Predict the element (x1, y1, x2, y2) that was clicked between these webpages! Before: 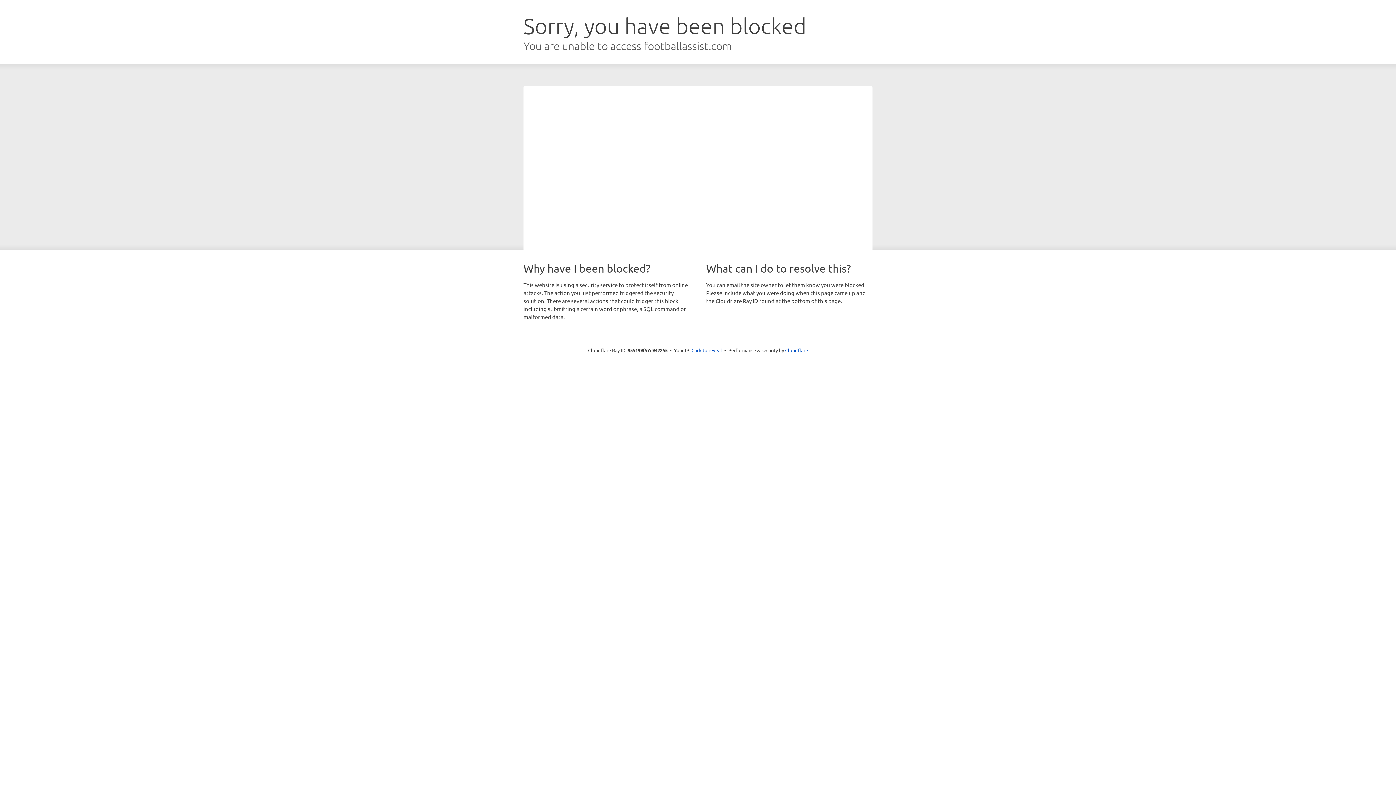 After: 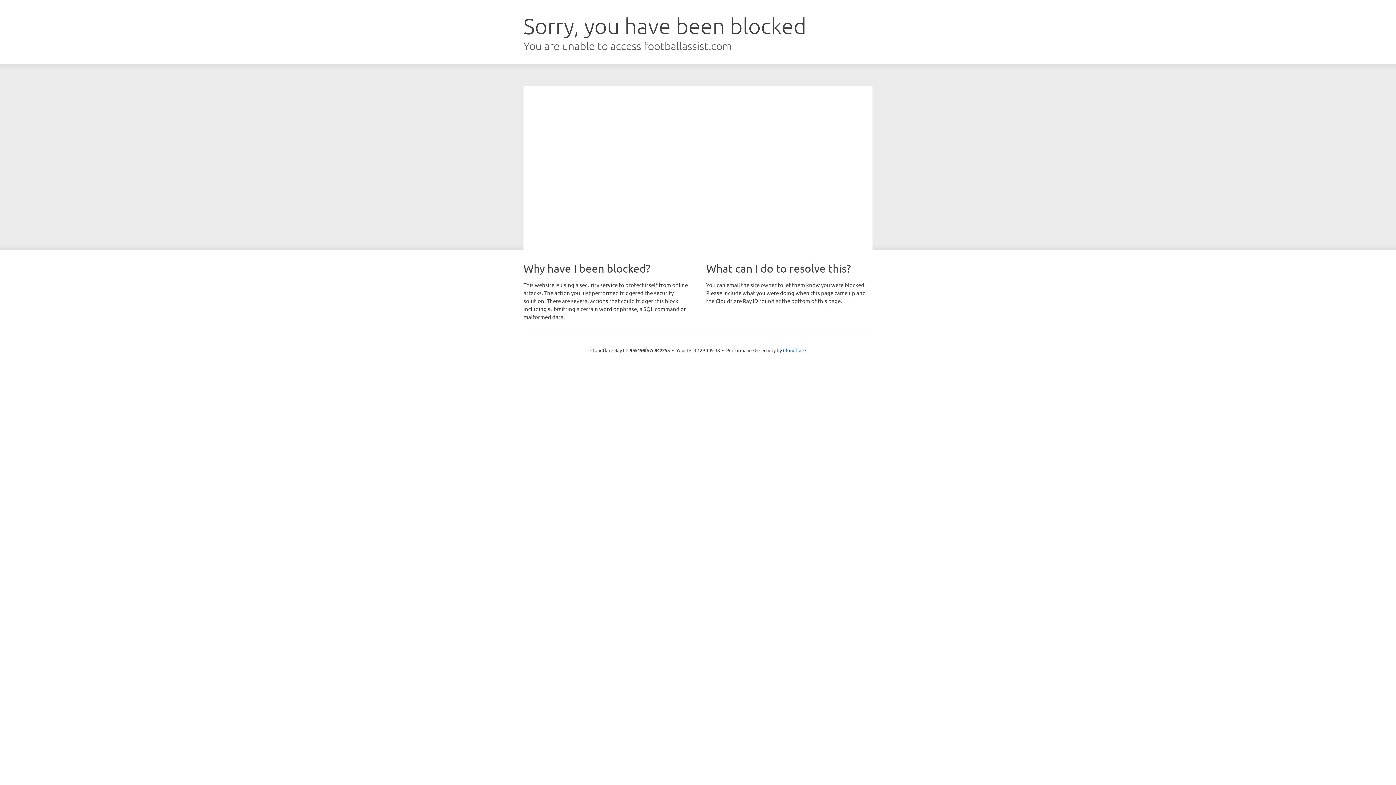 Action: label: Click to reveal bbox: (691, 346, 722, 353)